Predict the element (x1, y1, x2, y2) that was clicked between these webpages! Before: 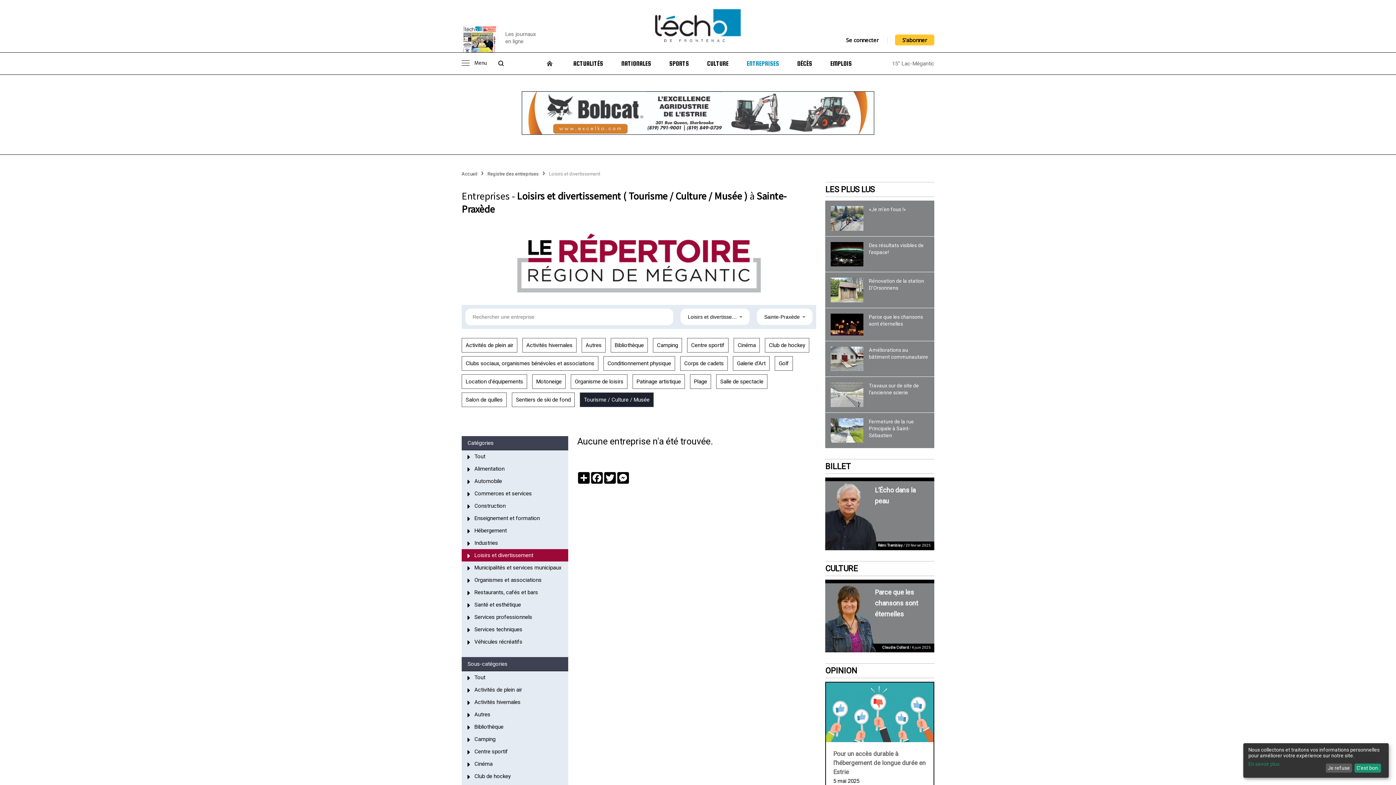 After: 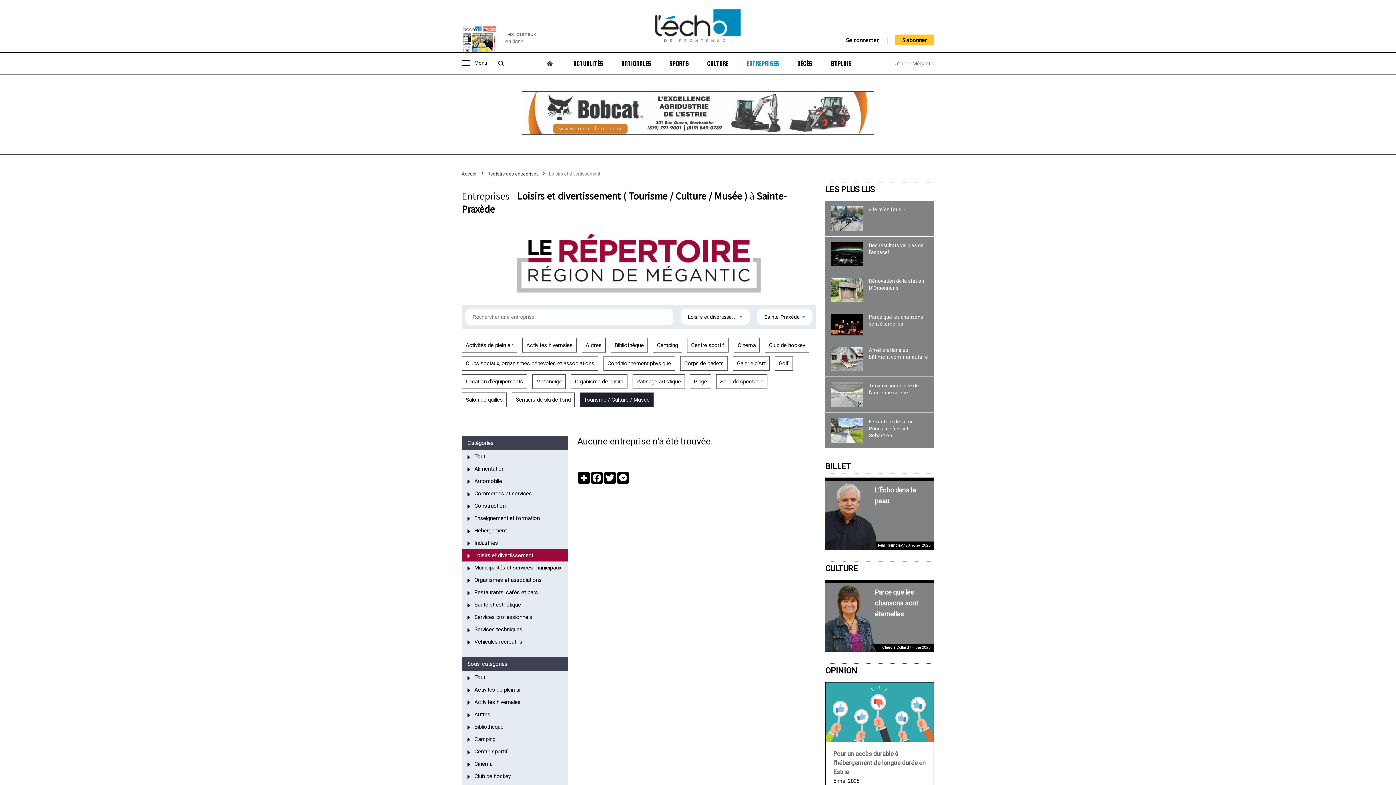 Action: bbox: (1354, 763, 1381, 773) label: C'est bon.